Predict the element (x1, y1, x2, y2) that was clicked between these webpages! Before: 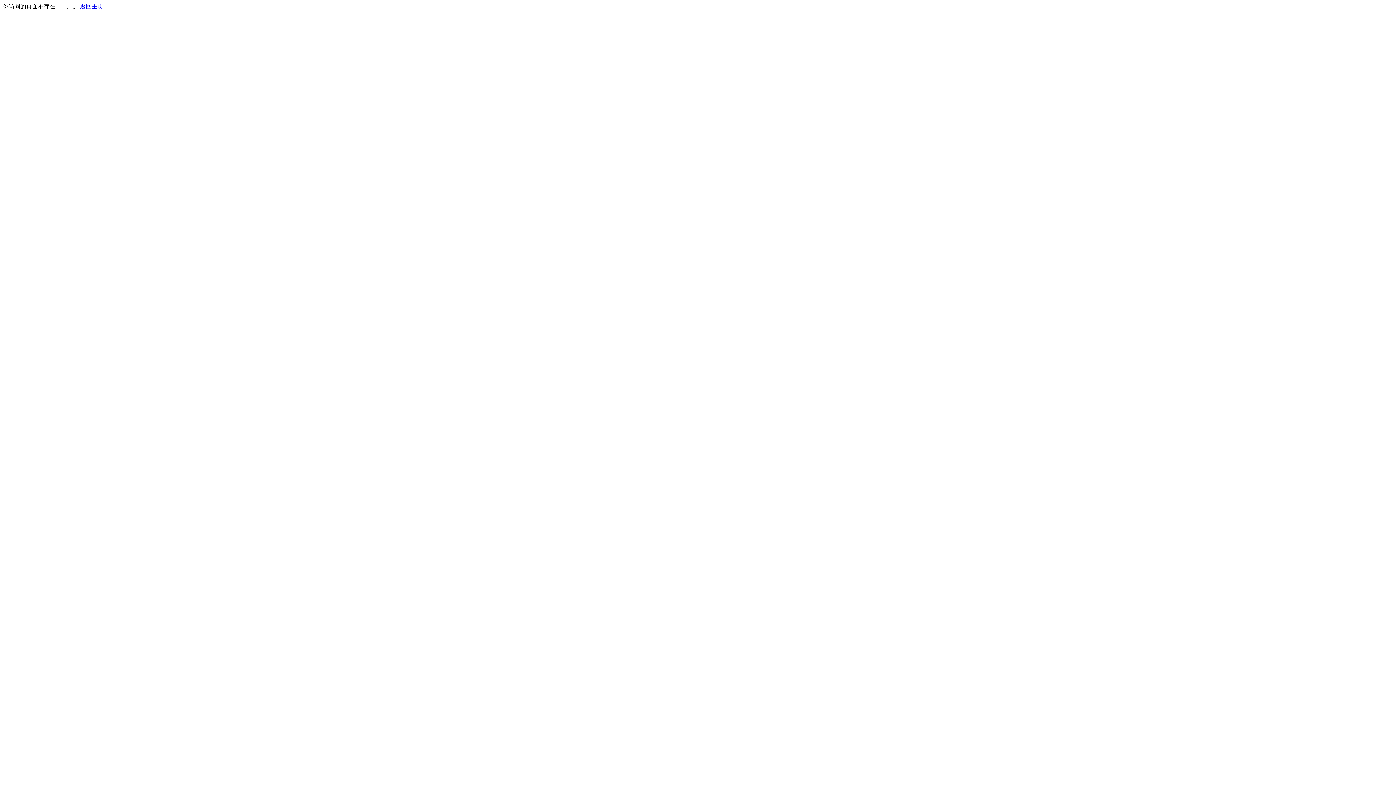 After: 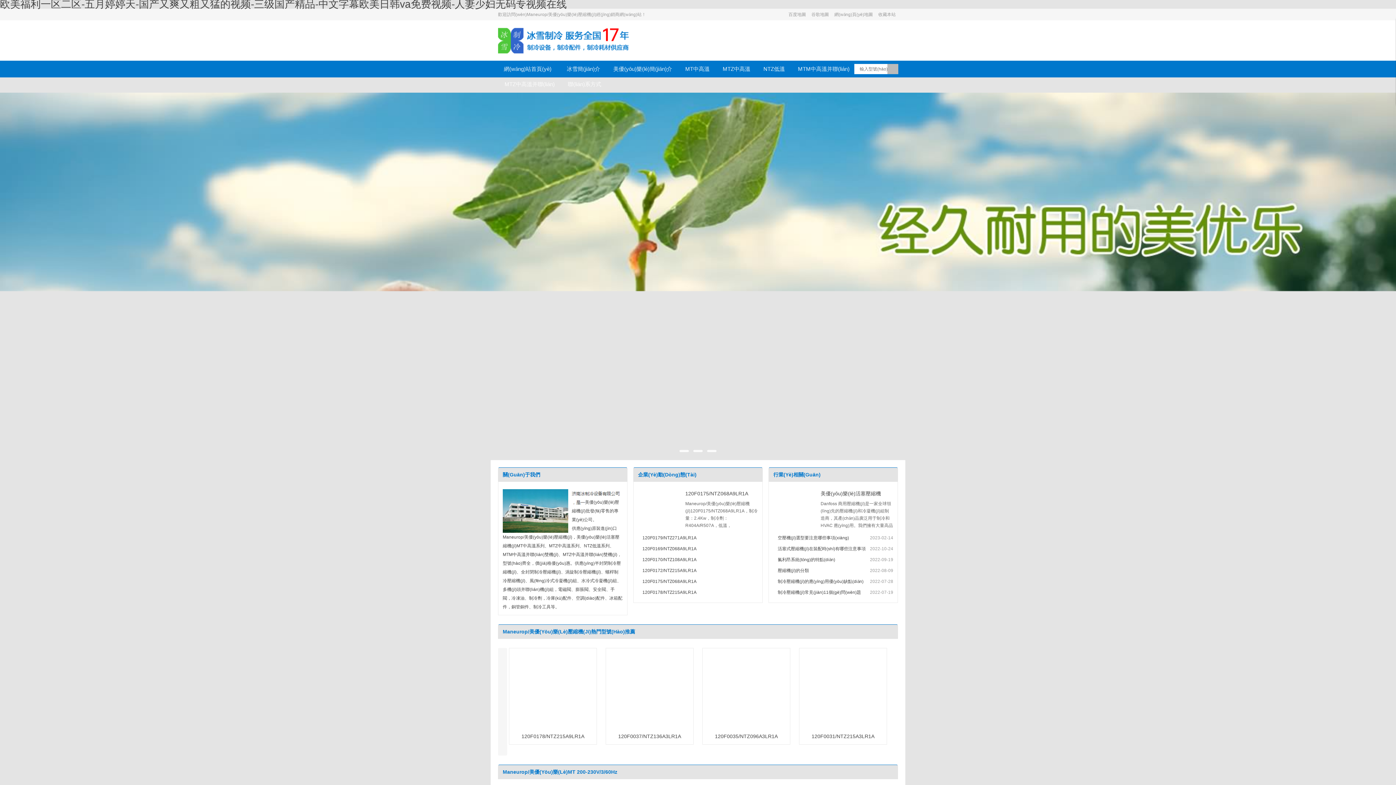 Action: label: 返回主页 bbox: (80, 3, 103, 9)